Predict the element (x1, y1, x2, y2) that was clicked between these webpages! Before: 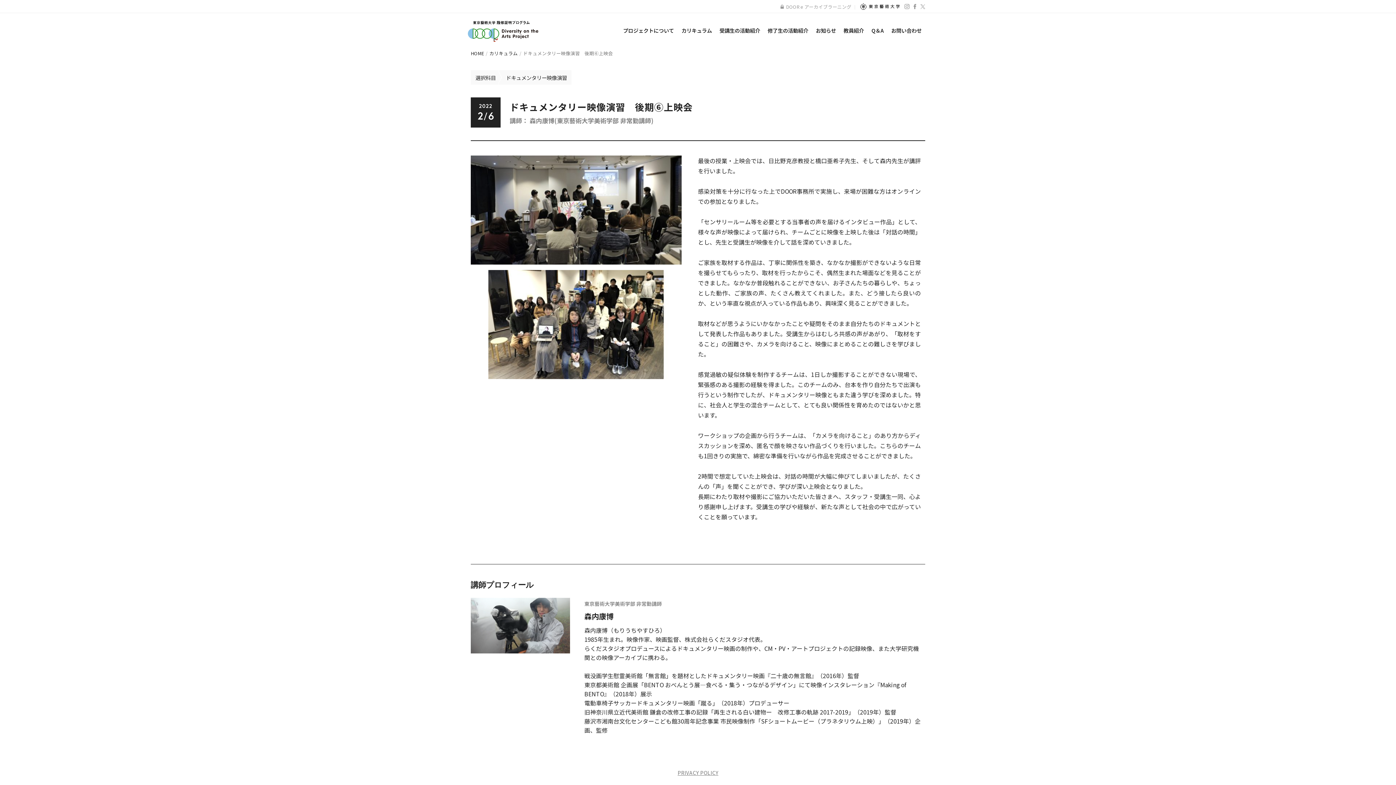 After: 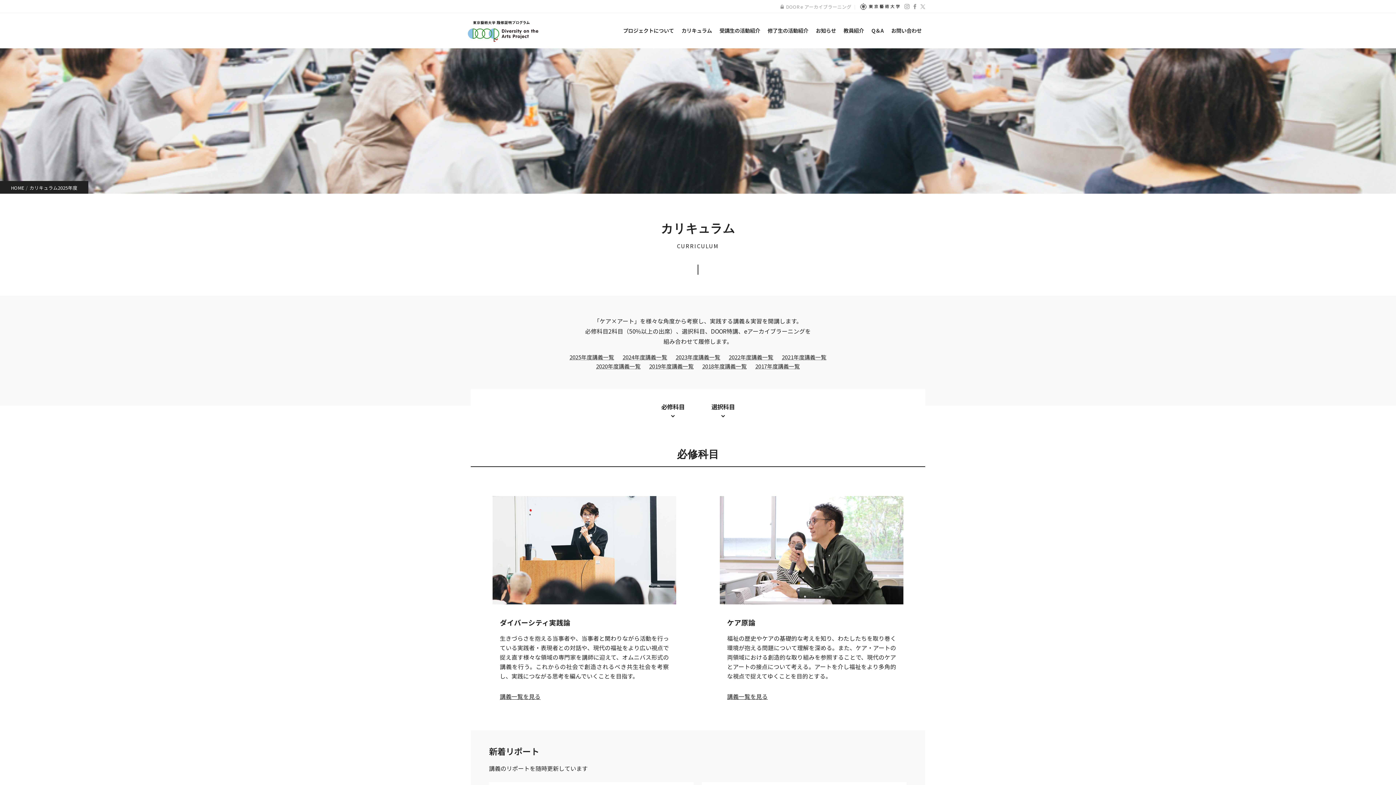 Action: label: カリキュラム bbox: (489, 49, 517, 56)